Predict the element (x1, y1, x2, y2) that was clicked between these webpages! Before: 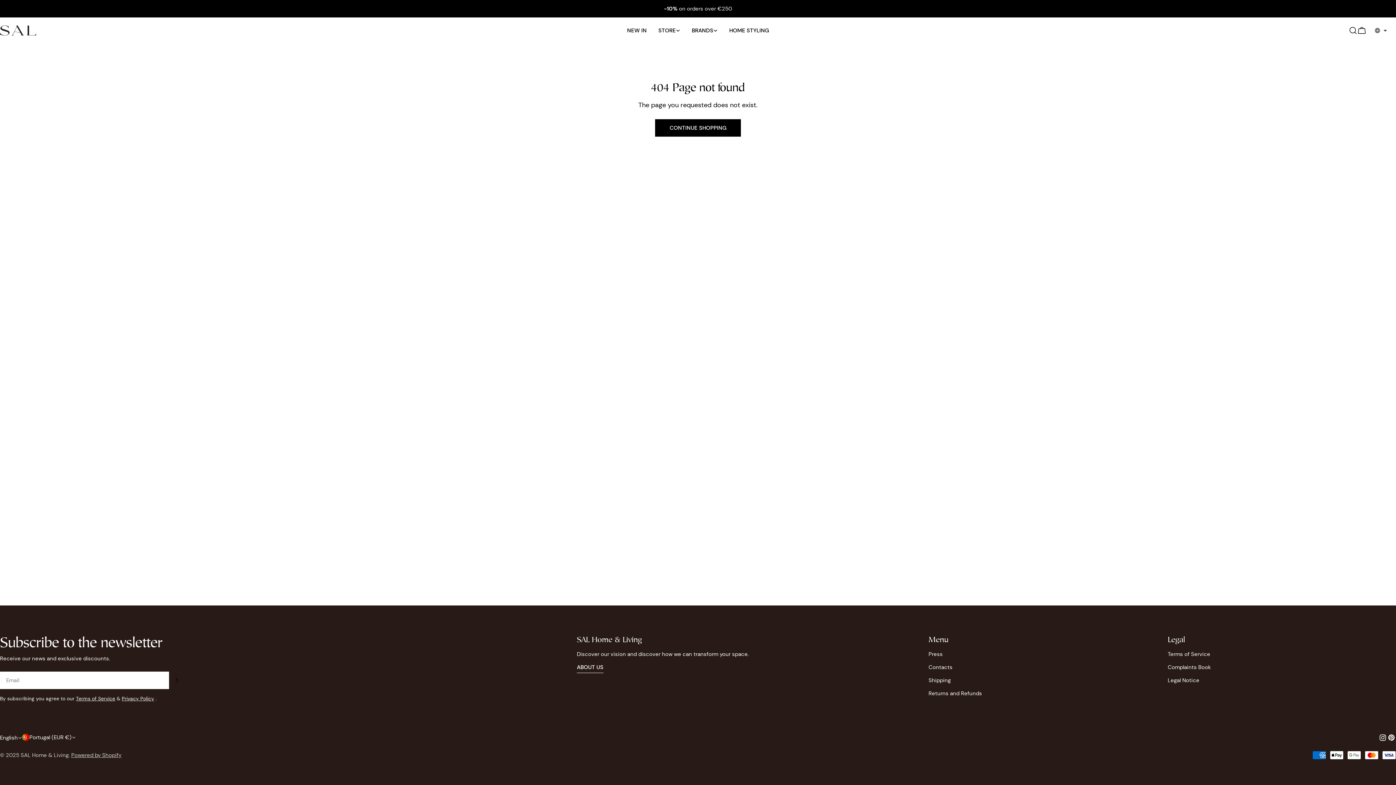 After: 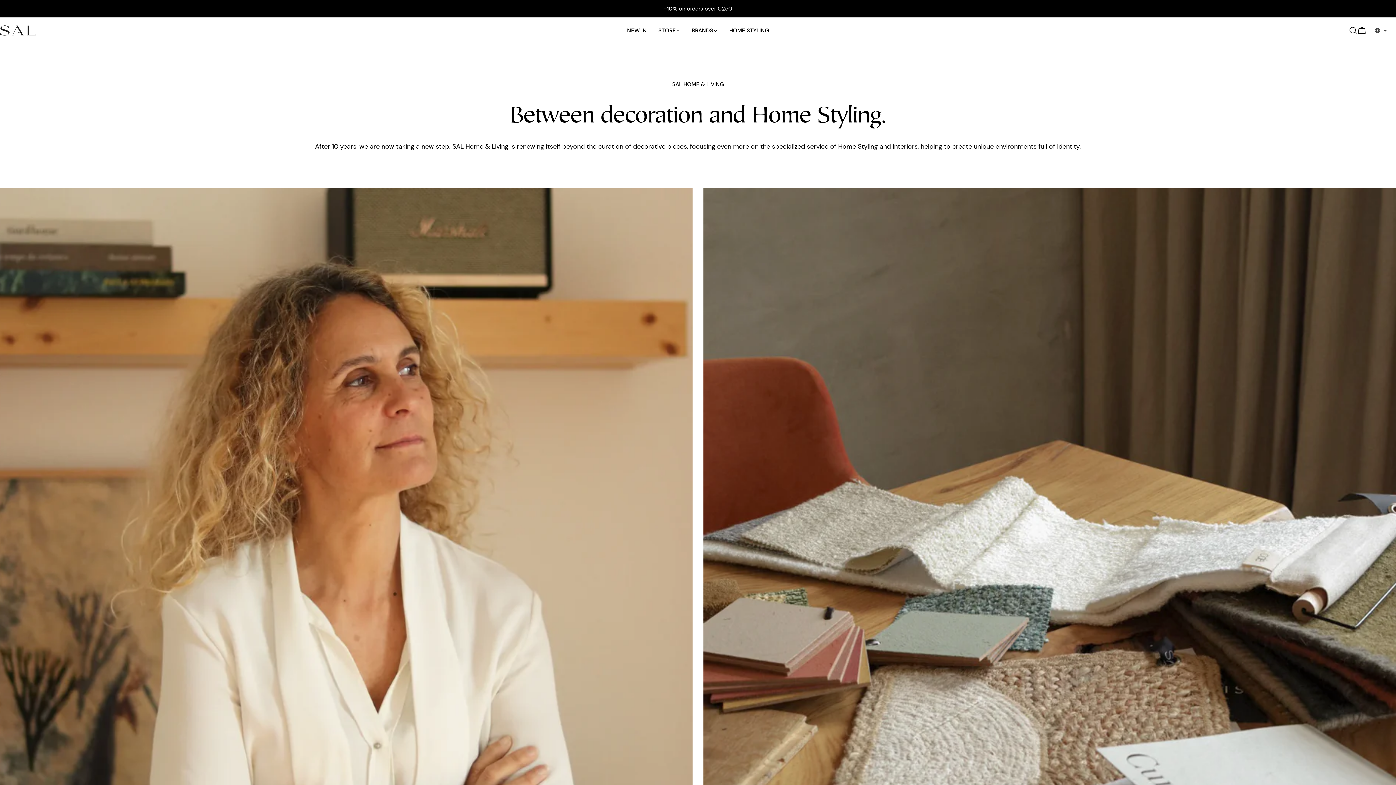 Action: bbox: (576, 663, 603, 673) label: ABOUT US